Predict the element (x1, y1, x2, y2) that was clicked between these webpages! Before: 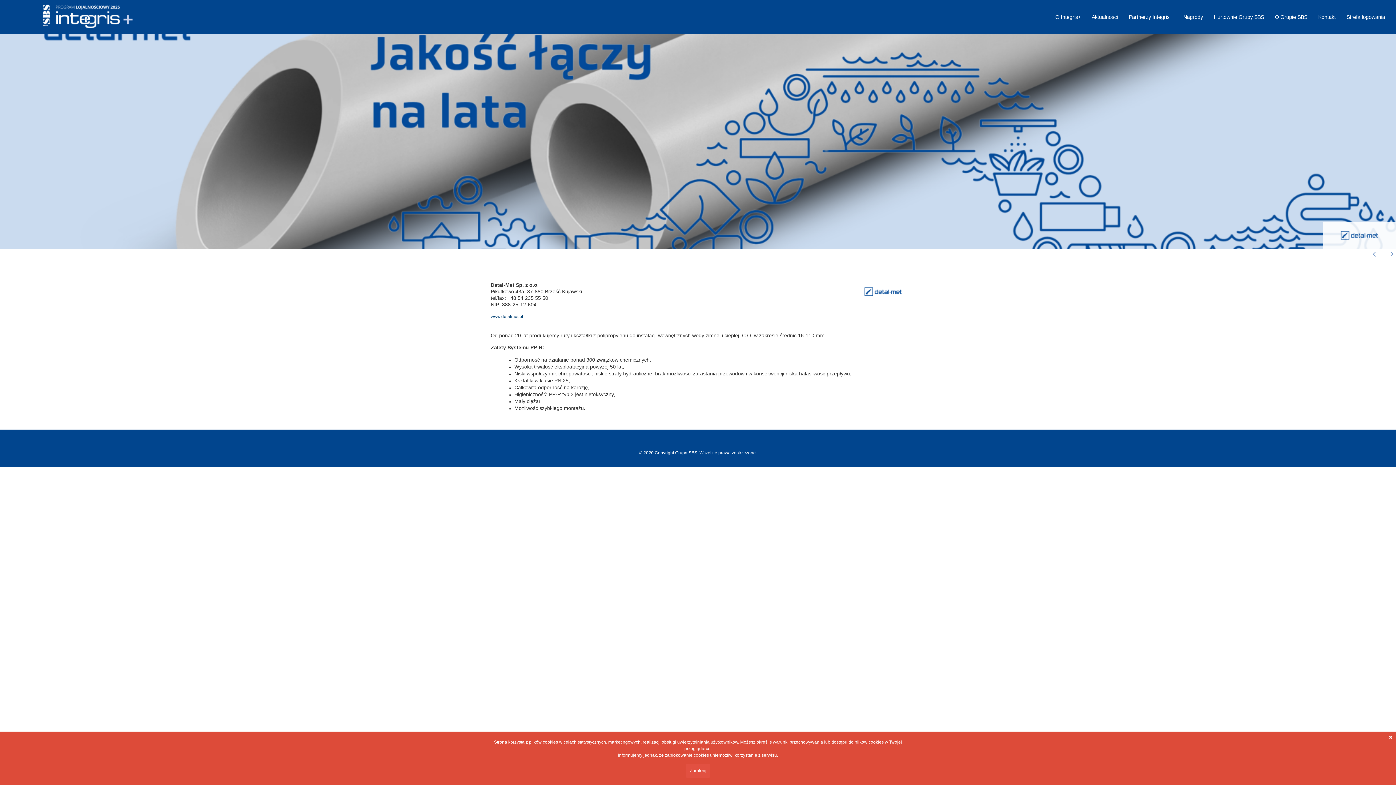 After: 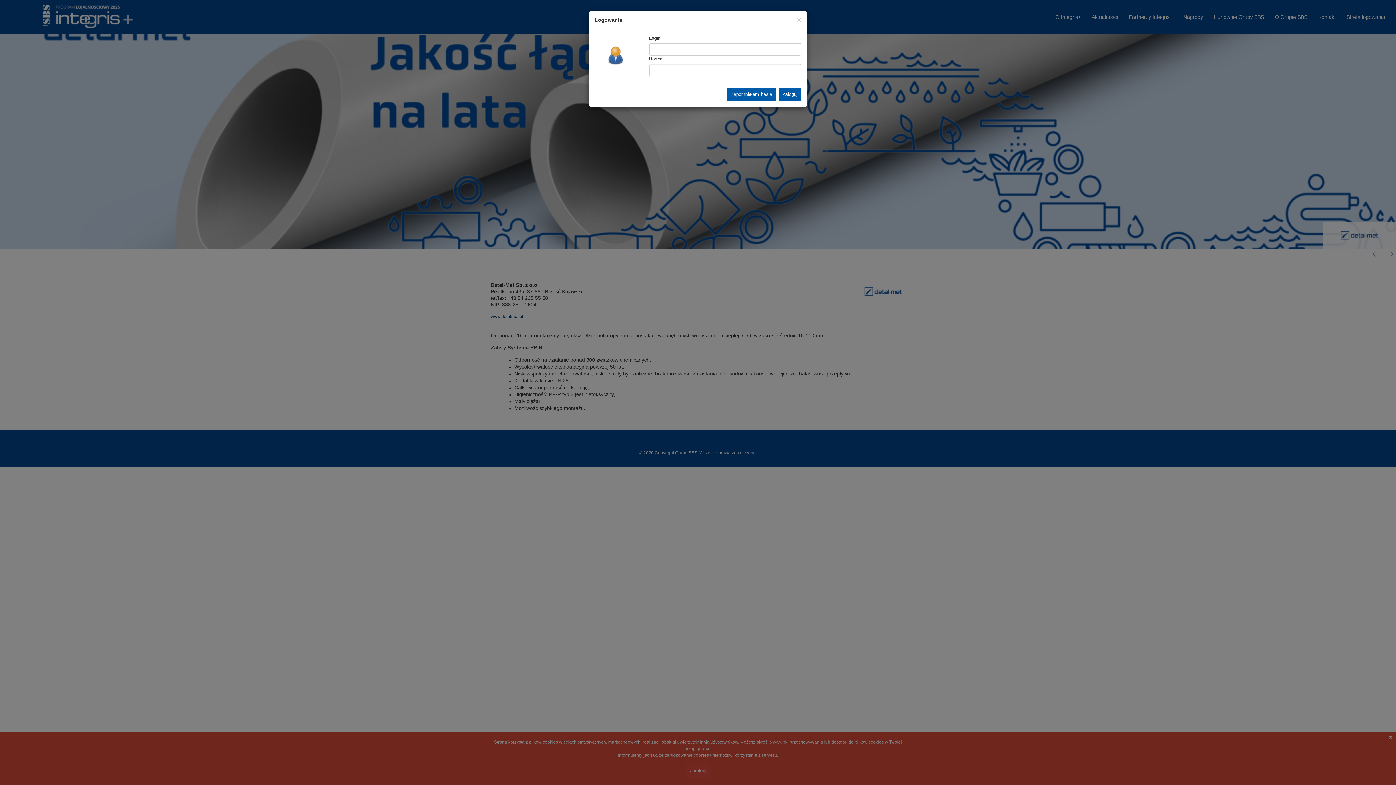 Action: bbox: (1341, 7, 1390, 26) label: Strefa logowania